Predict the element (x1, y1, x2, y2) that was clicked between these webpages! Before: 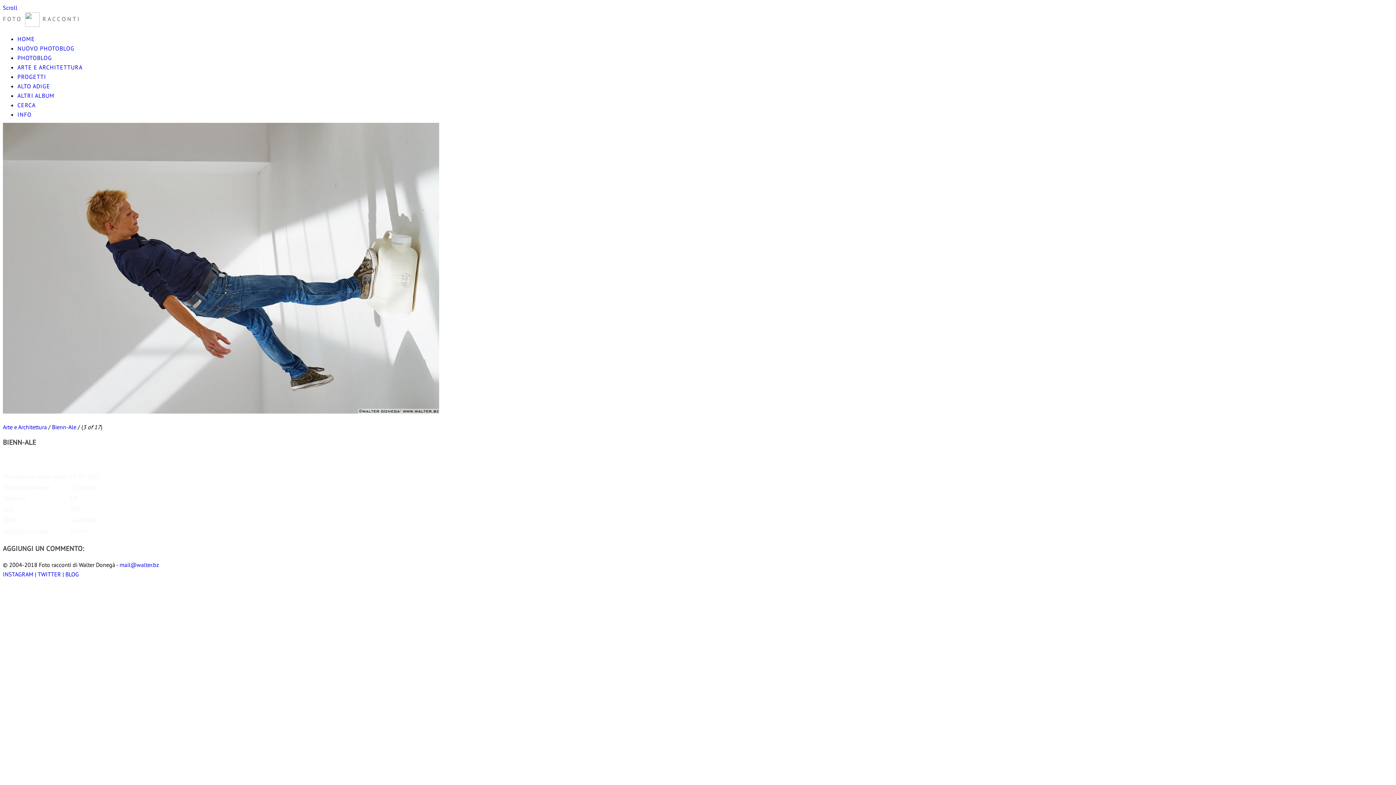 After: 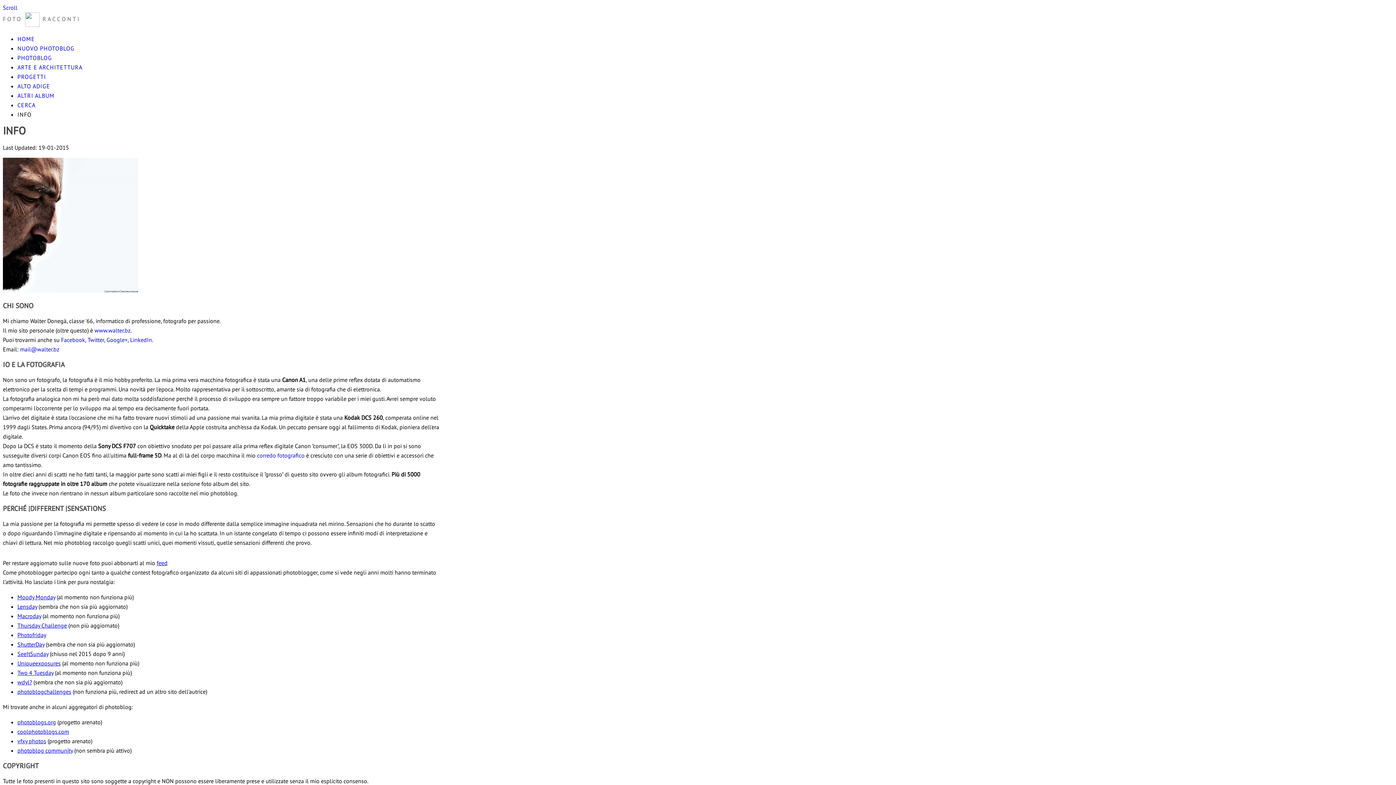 Action: label: INFO bbox: (17, 110, 31, 118)